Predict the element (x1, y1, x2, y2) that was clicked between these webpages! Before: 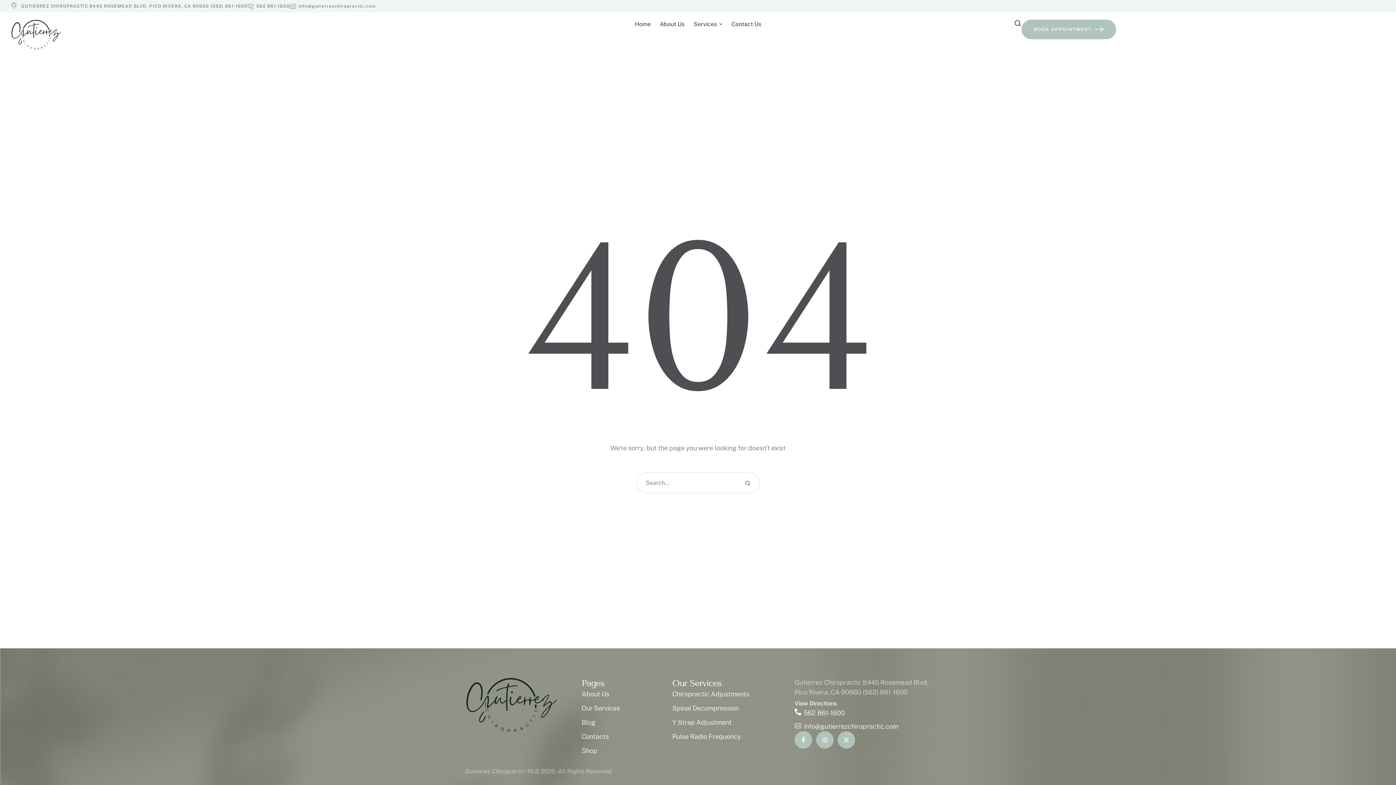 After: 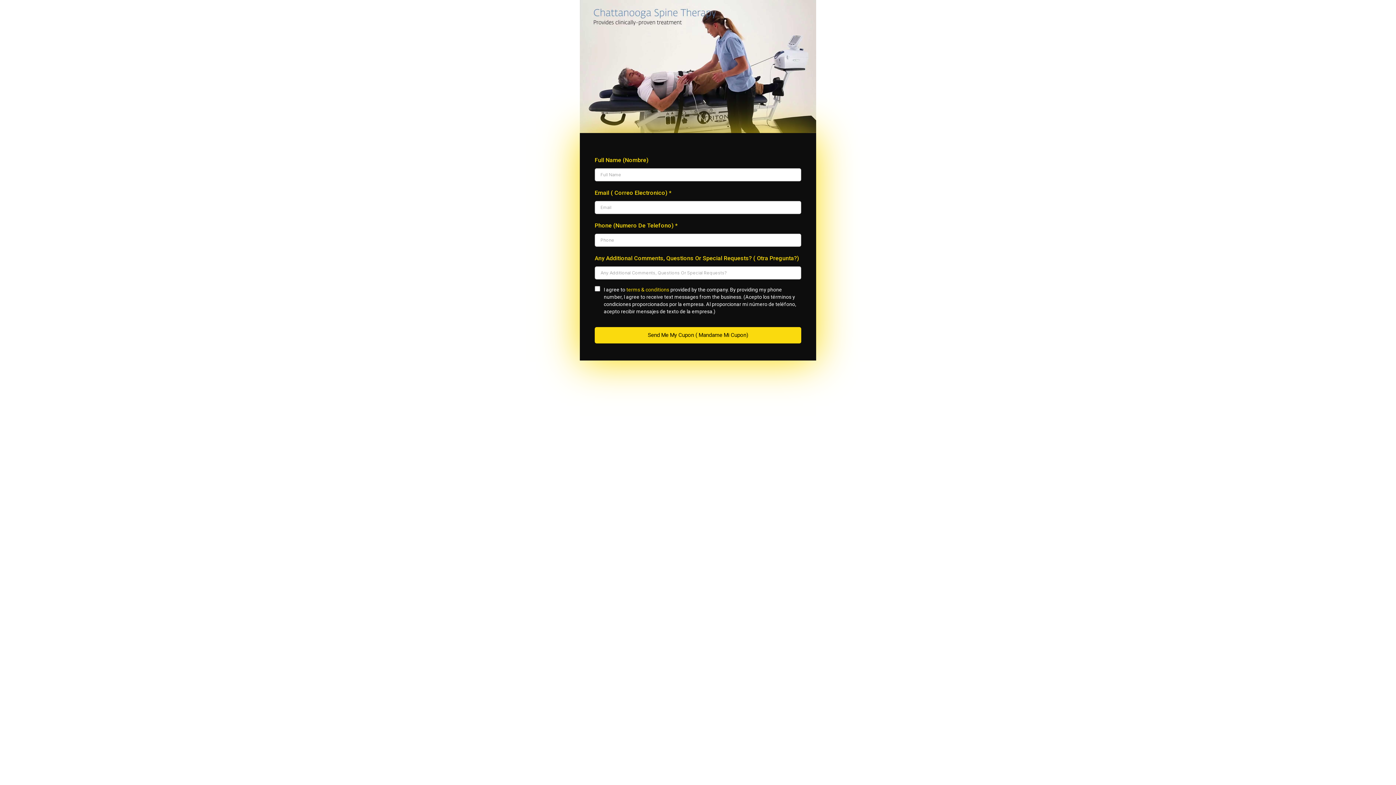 Action: label: BOOK APPOINTMENT bbox: (1021, 19, 1116, 39)